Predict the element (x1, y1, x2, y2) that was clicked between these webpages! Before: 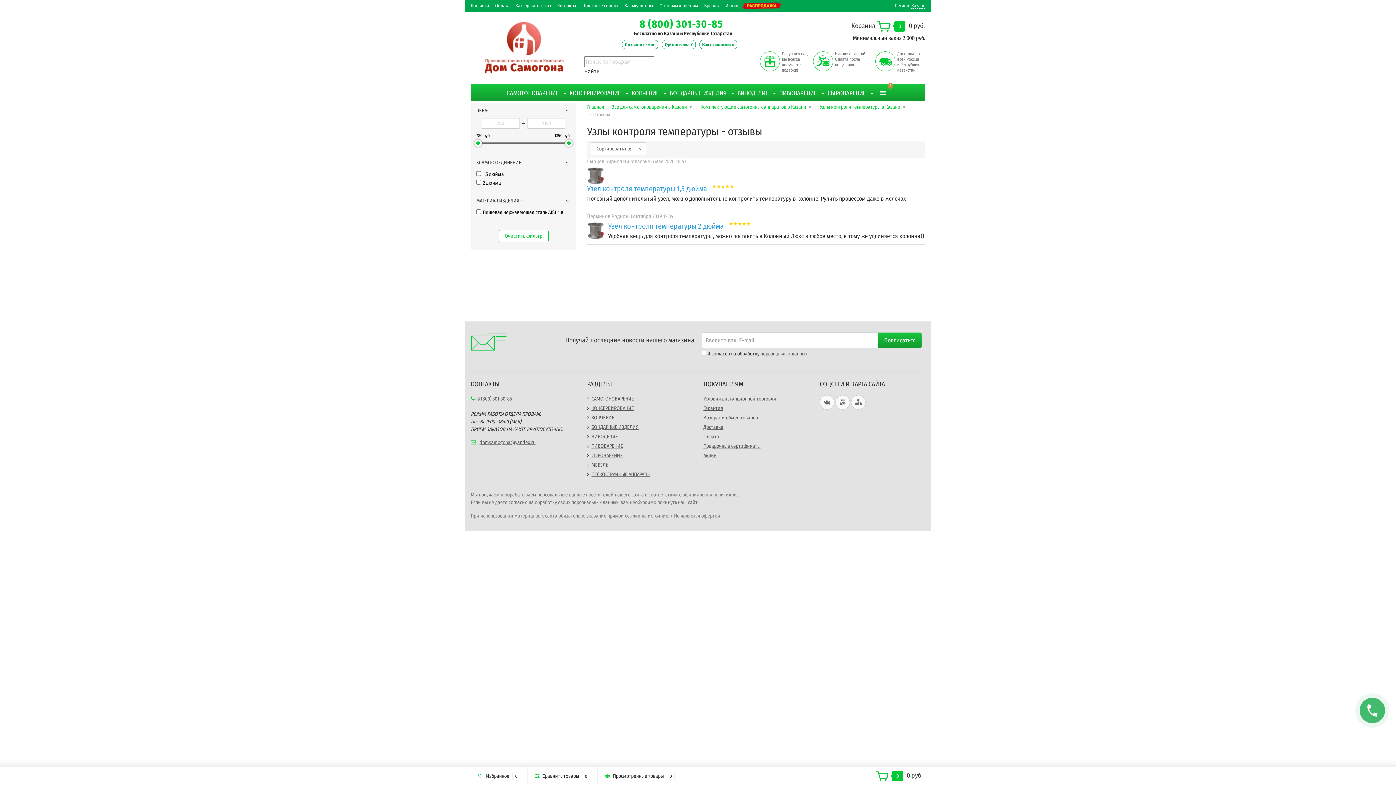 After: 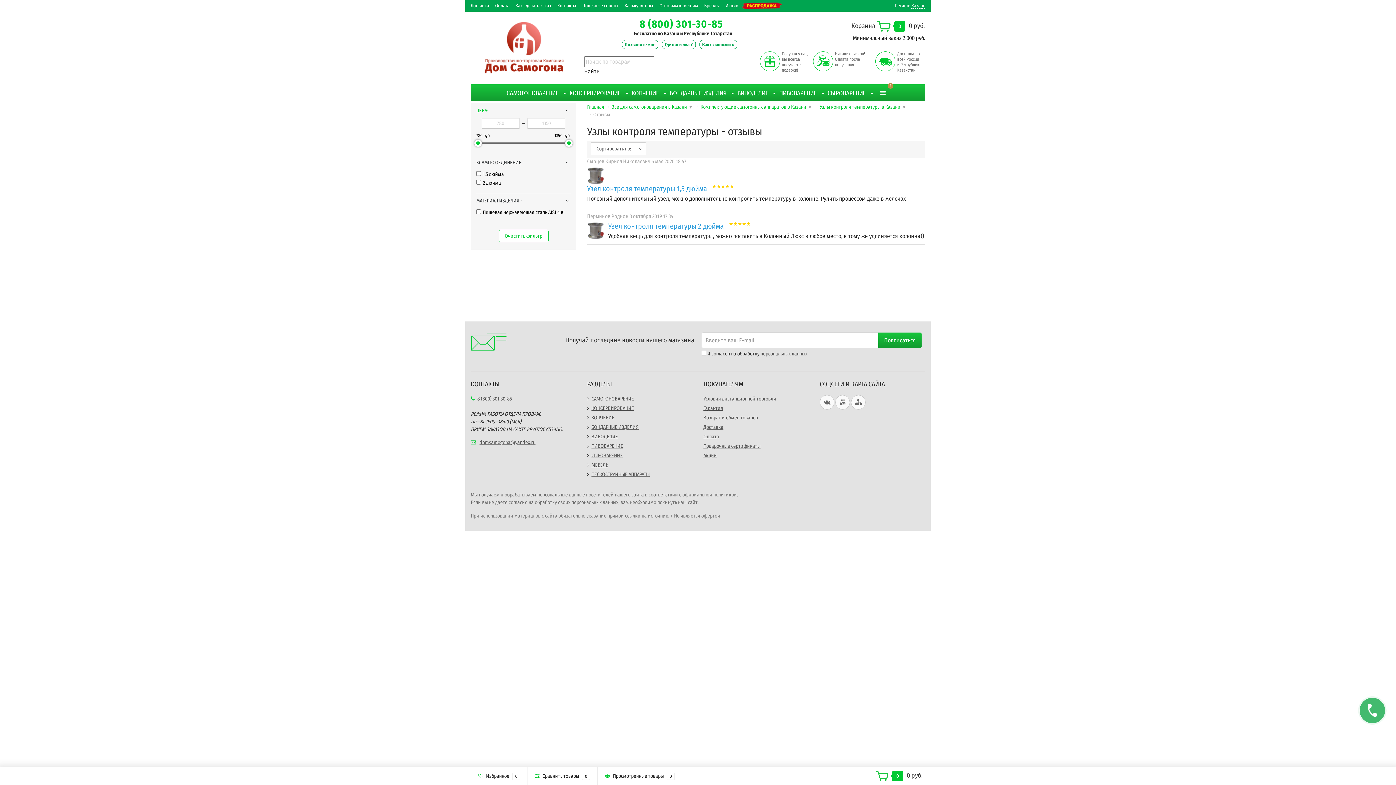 Action: bbox: (474, 139, 481, 146)